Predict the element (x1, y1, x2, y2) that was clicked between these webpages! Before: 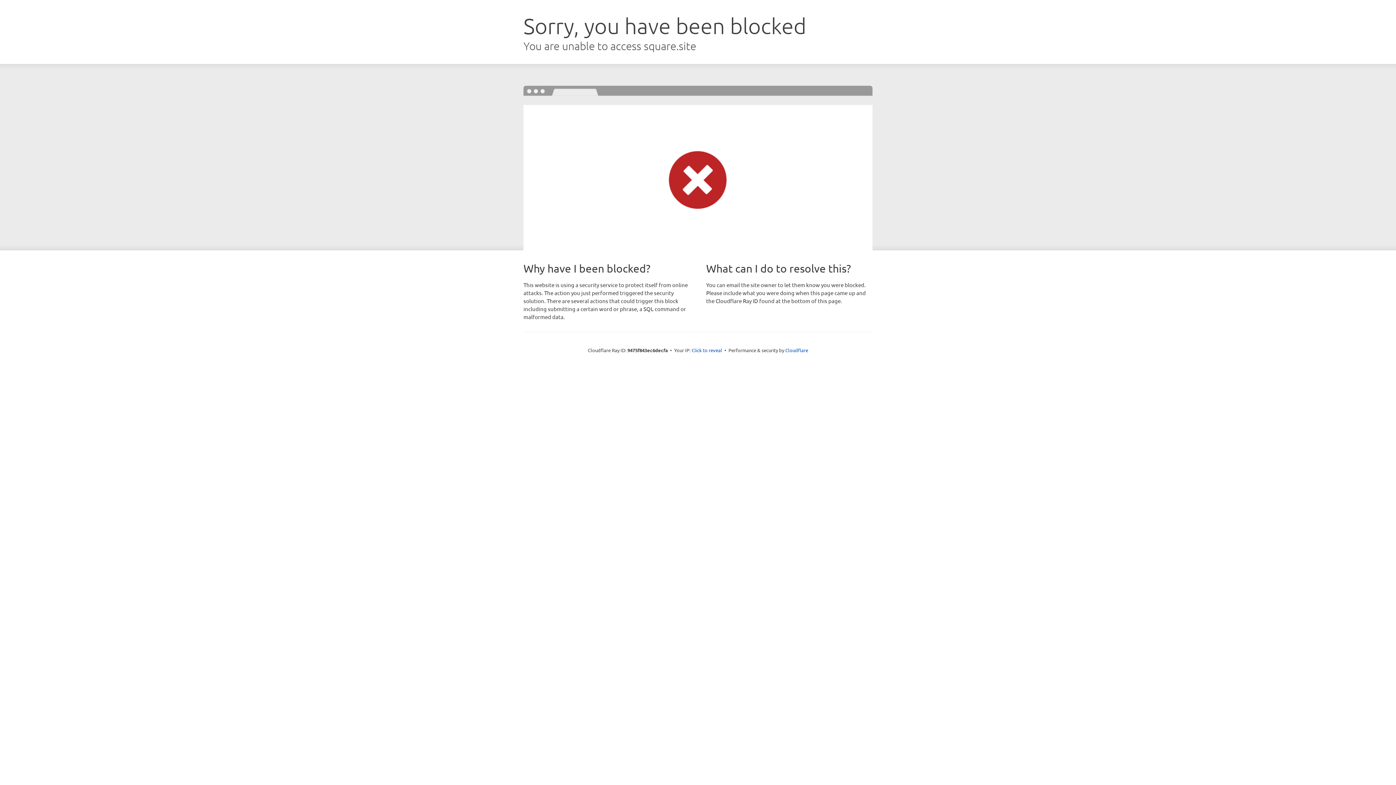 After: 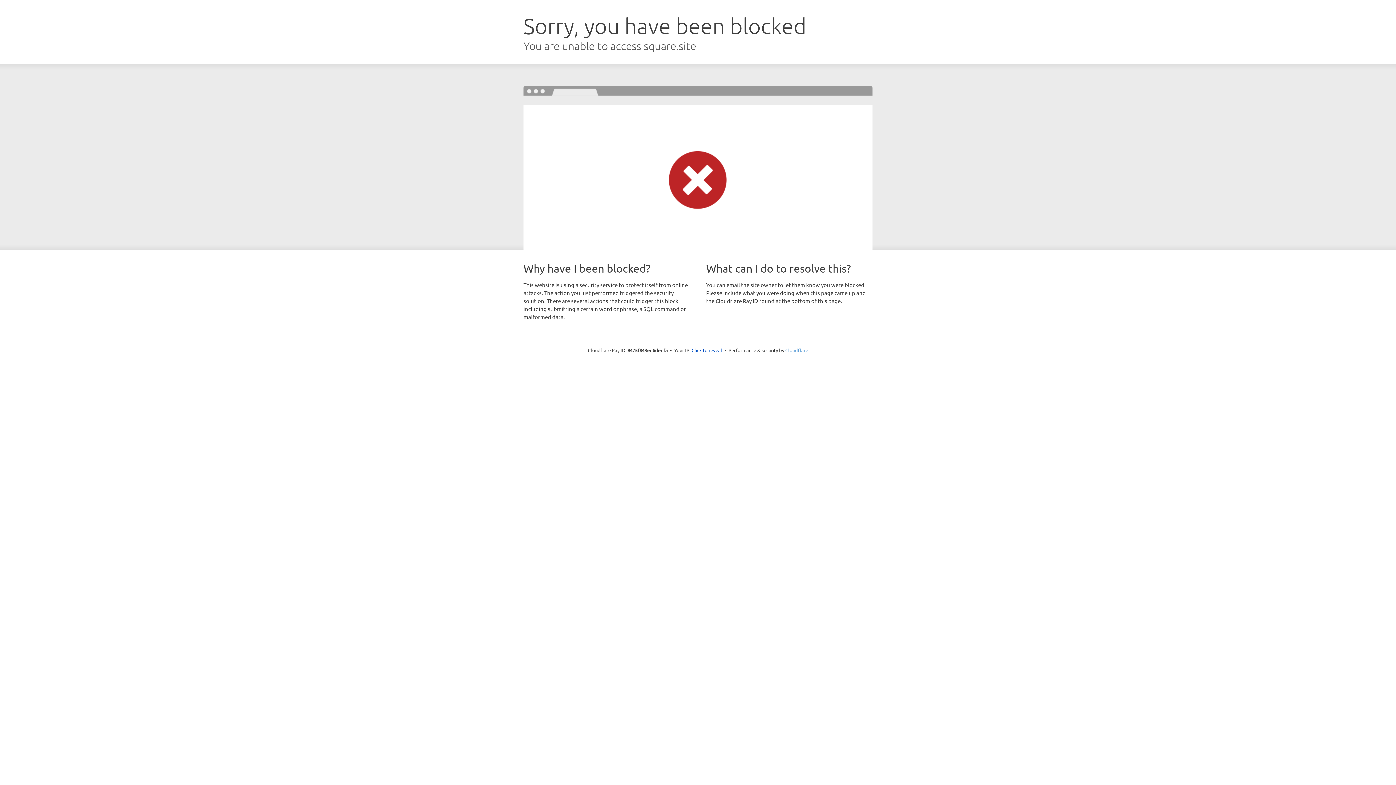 Action: bbox: (785, 347, 808, 353) label: Cloudflare